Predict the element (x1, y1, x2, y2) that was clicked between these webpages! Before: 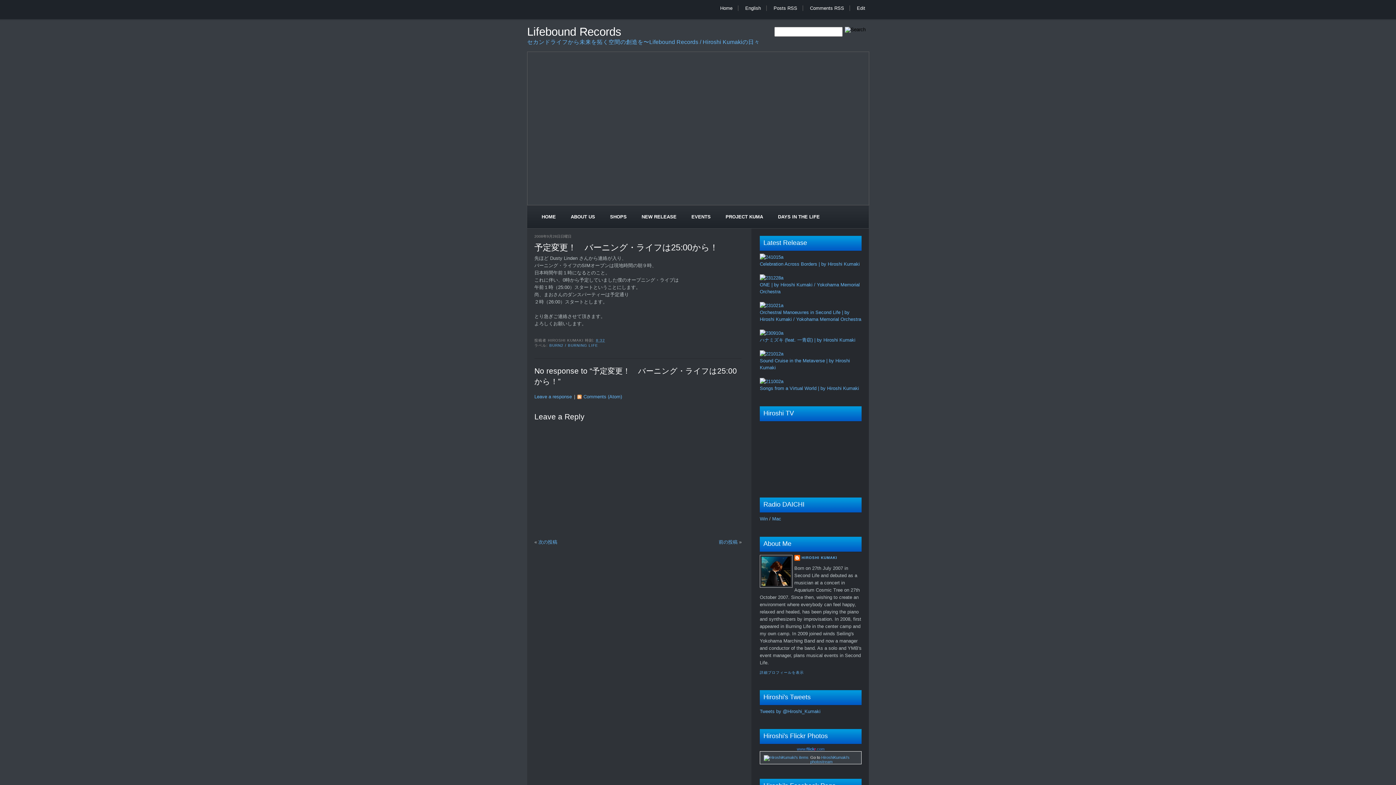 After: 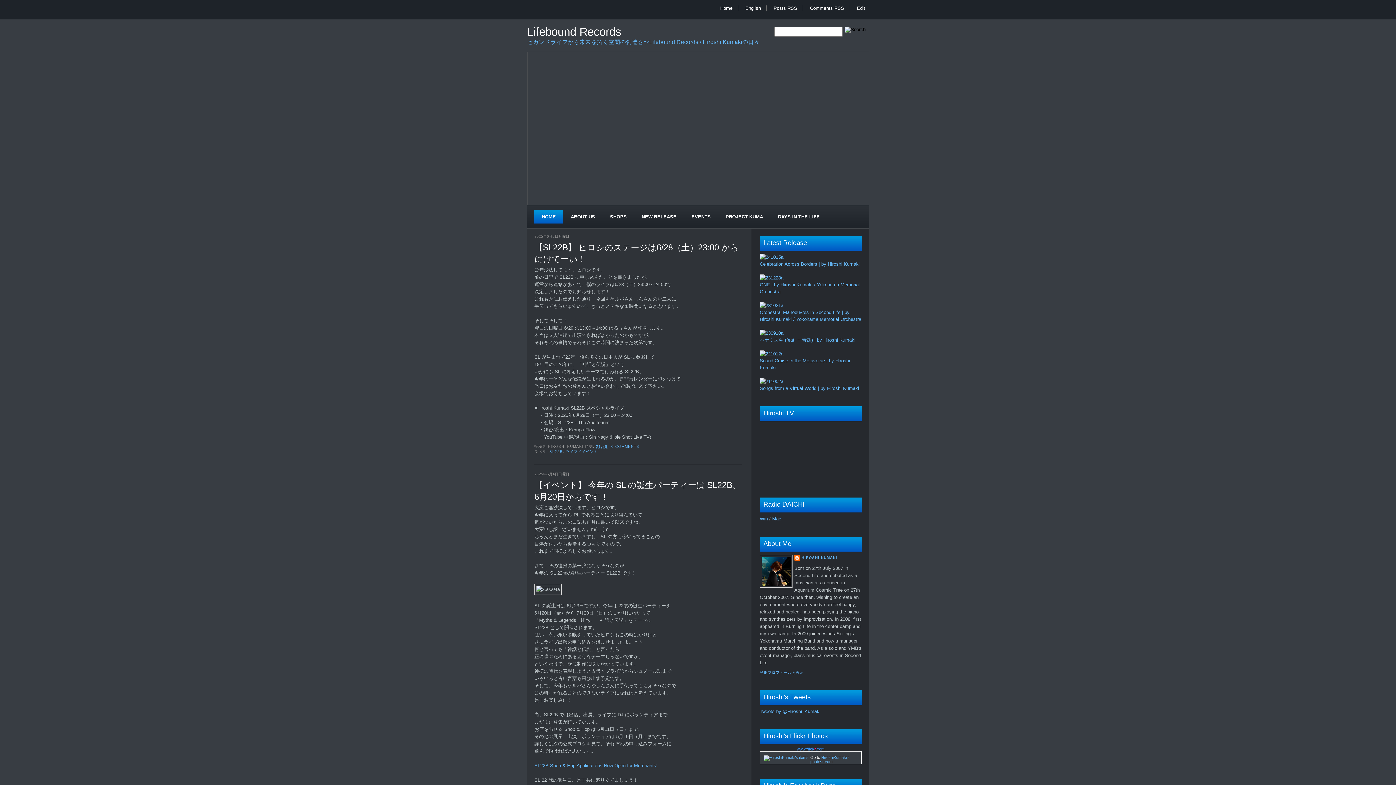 Action: label: HOME bbox: (534, 210, 563, 223)